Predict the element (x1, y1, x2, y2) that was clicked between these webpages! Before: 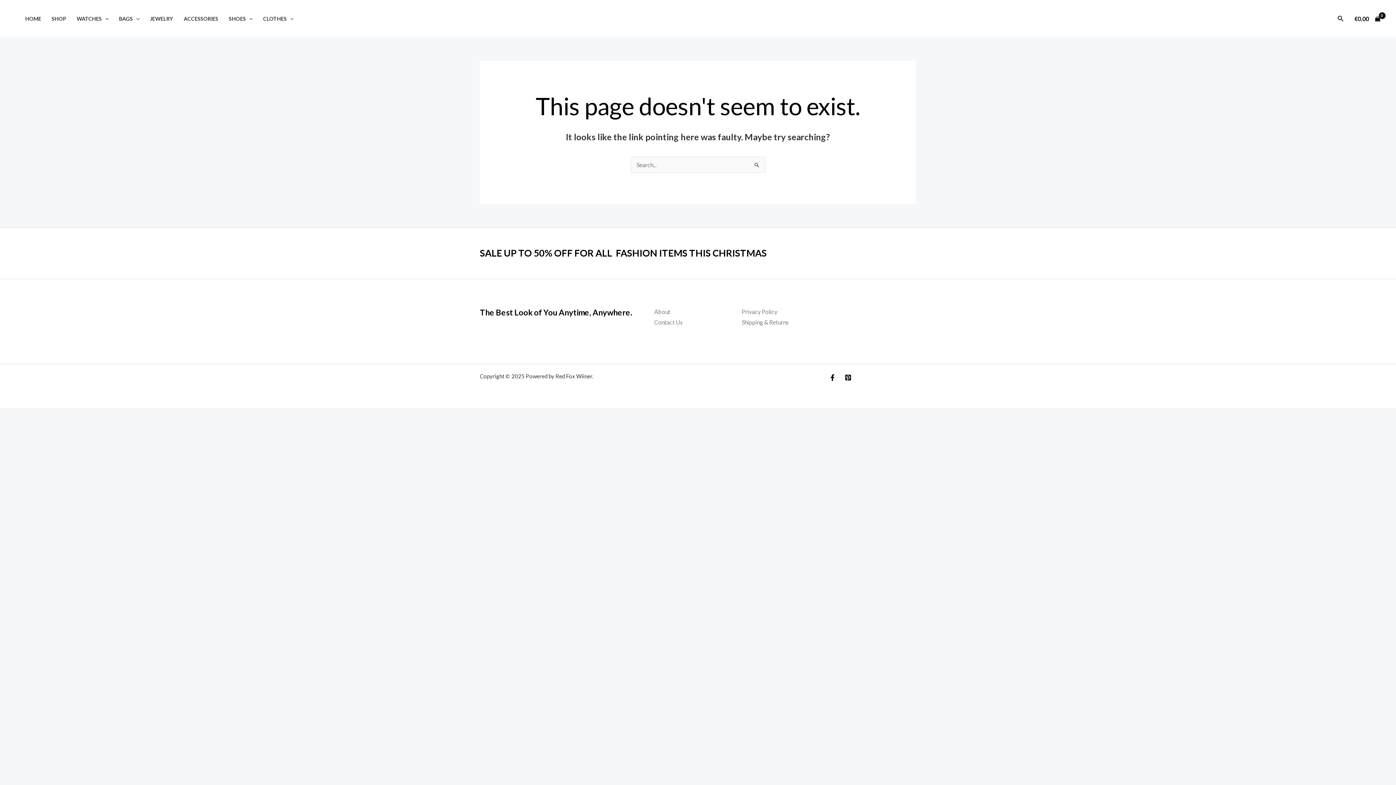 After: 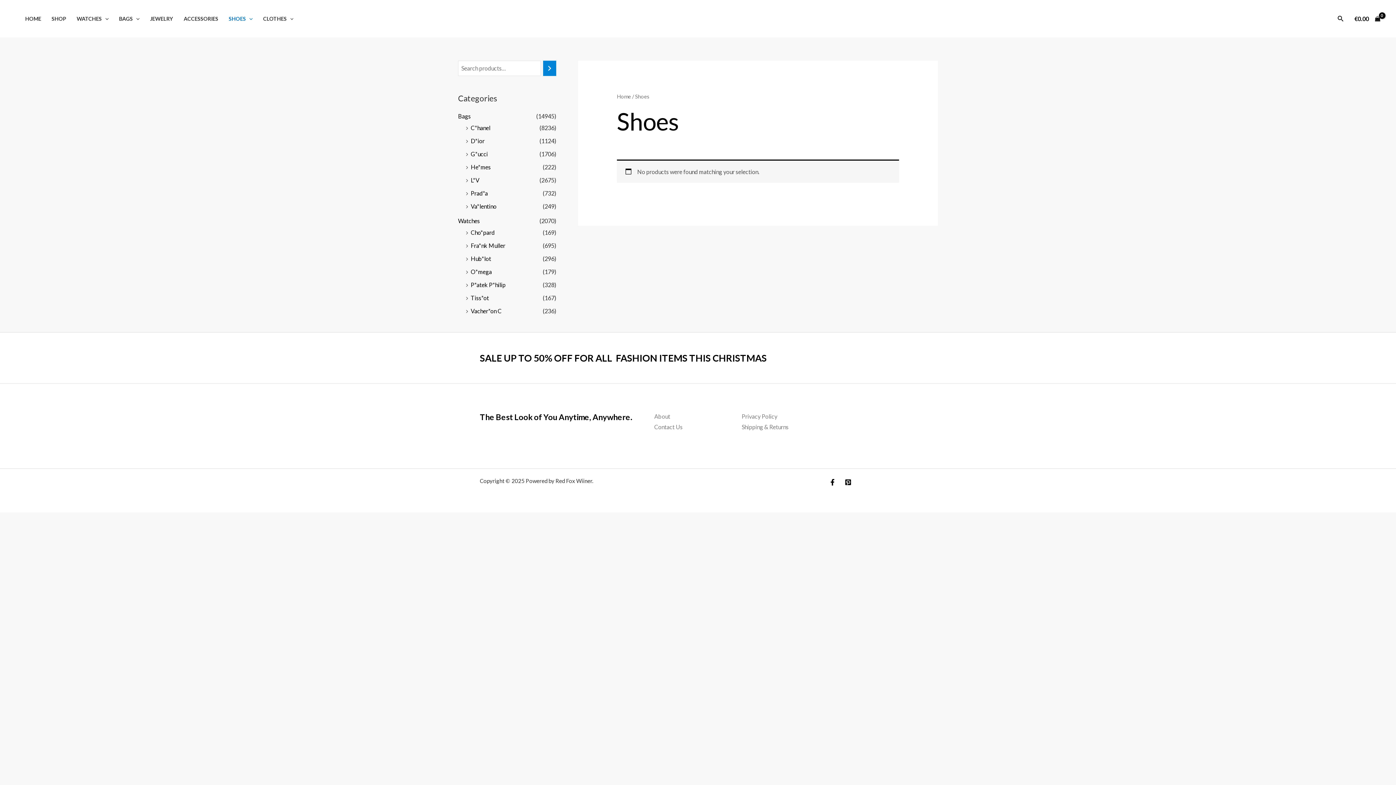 Action: bbox: (223, 6, 257, 31) label: SHOES